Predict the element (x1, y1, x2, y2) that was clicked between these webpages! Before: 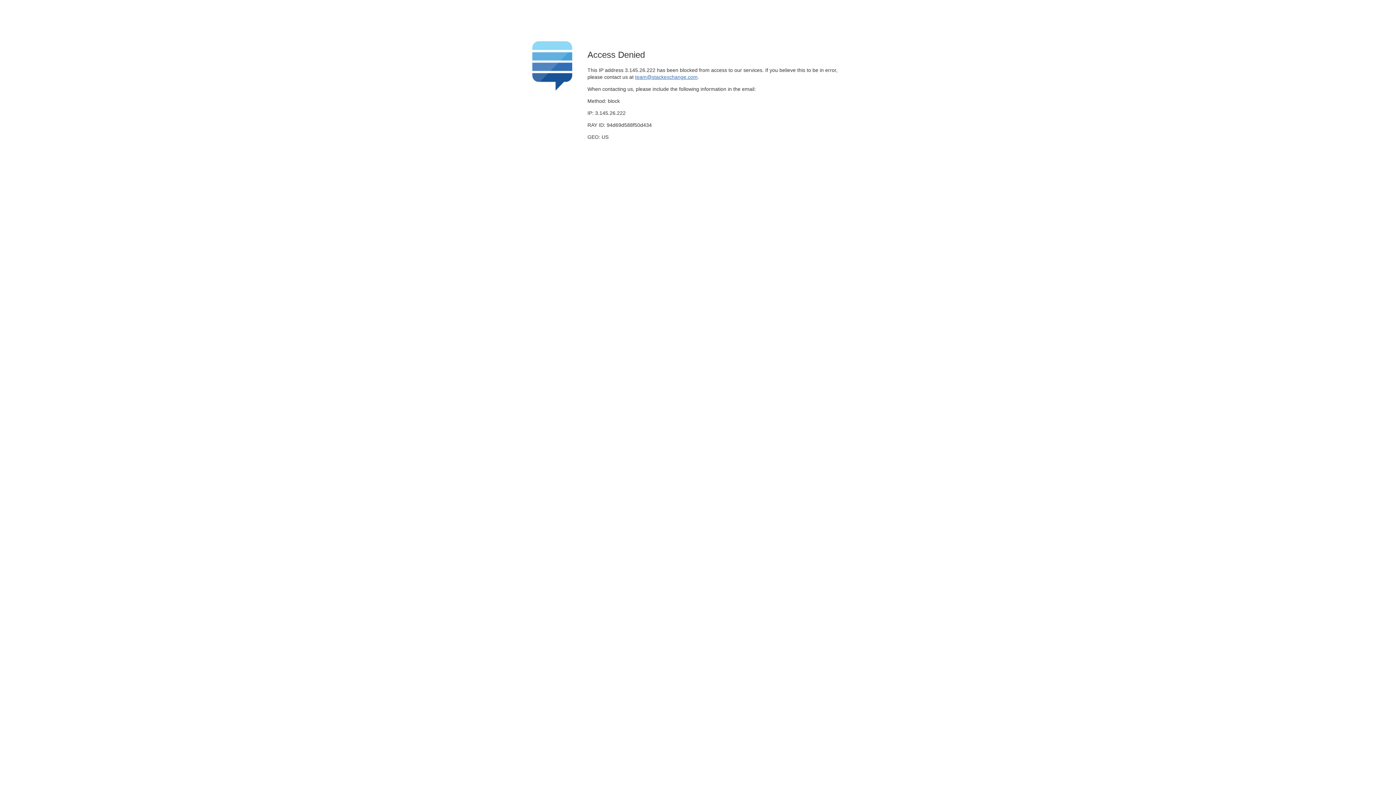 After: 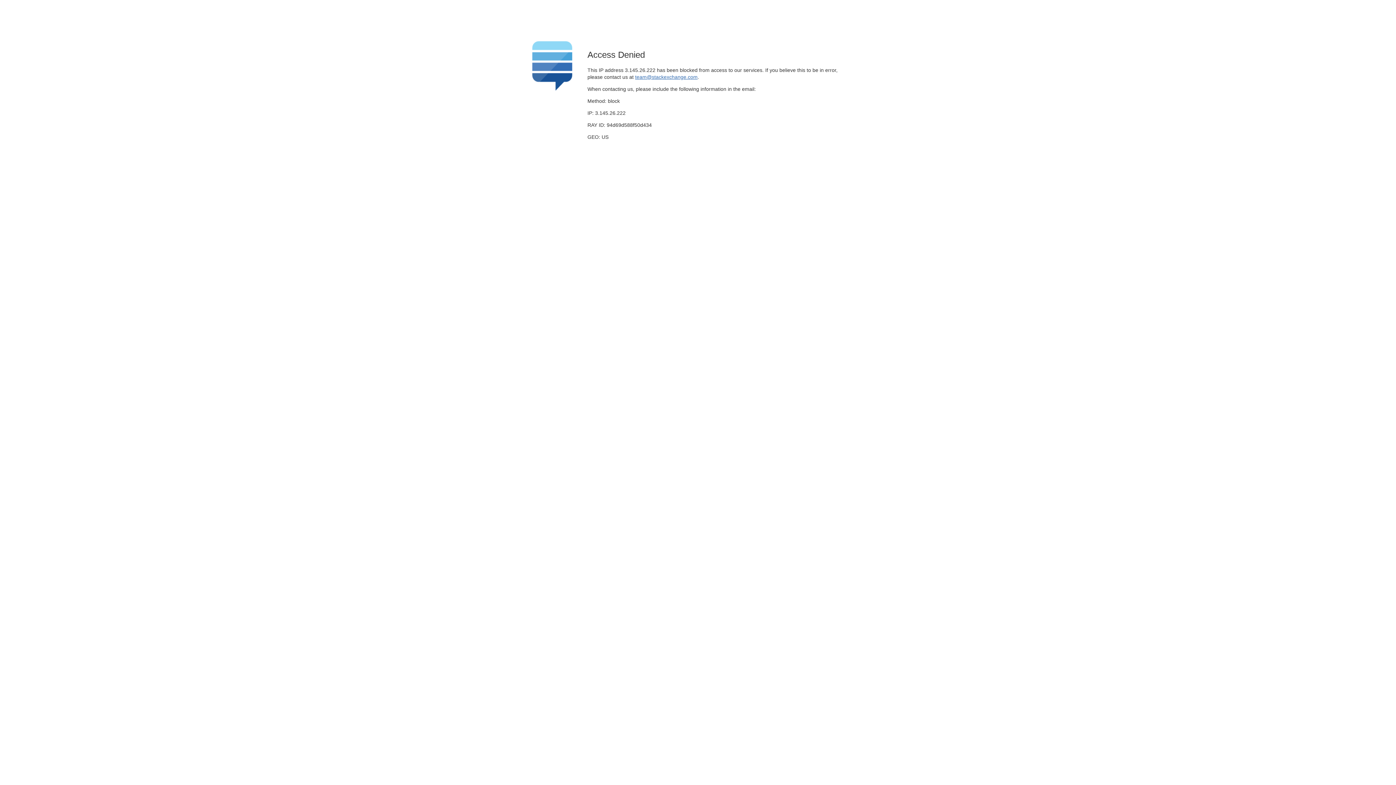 Action: label: team@stackexchange.com bbox: (635, 74, 697, 79)